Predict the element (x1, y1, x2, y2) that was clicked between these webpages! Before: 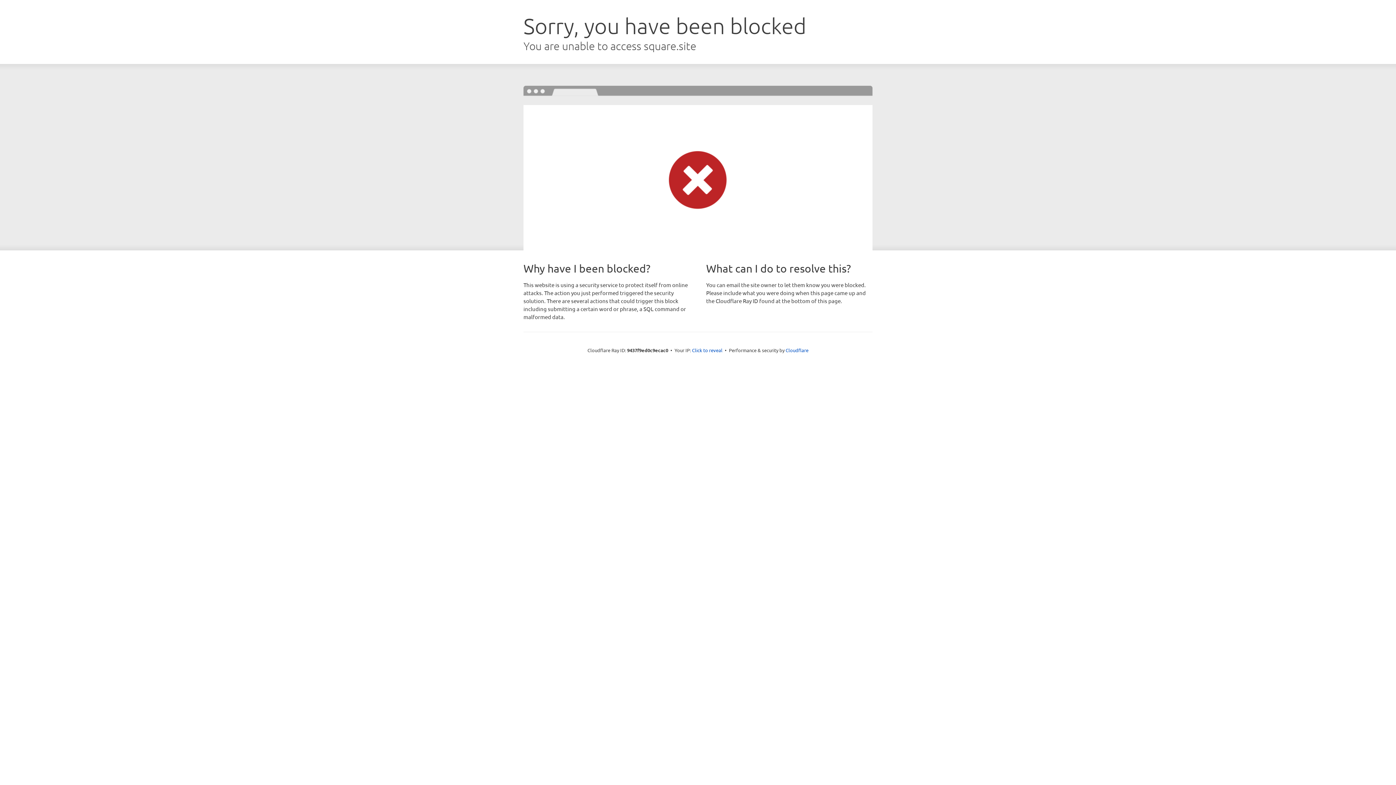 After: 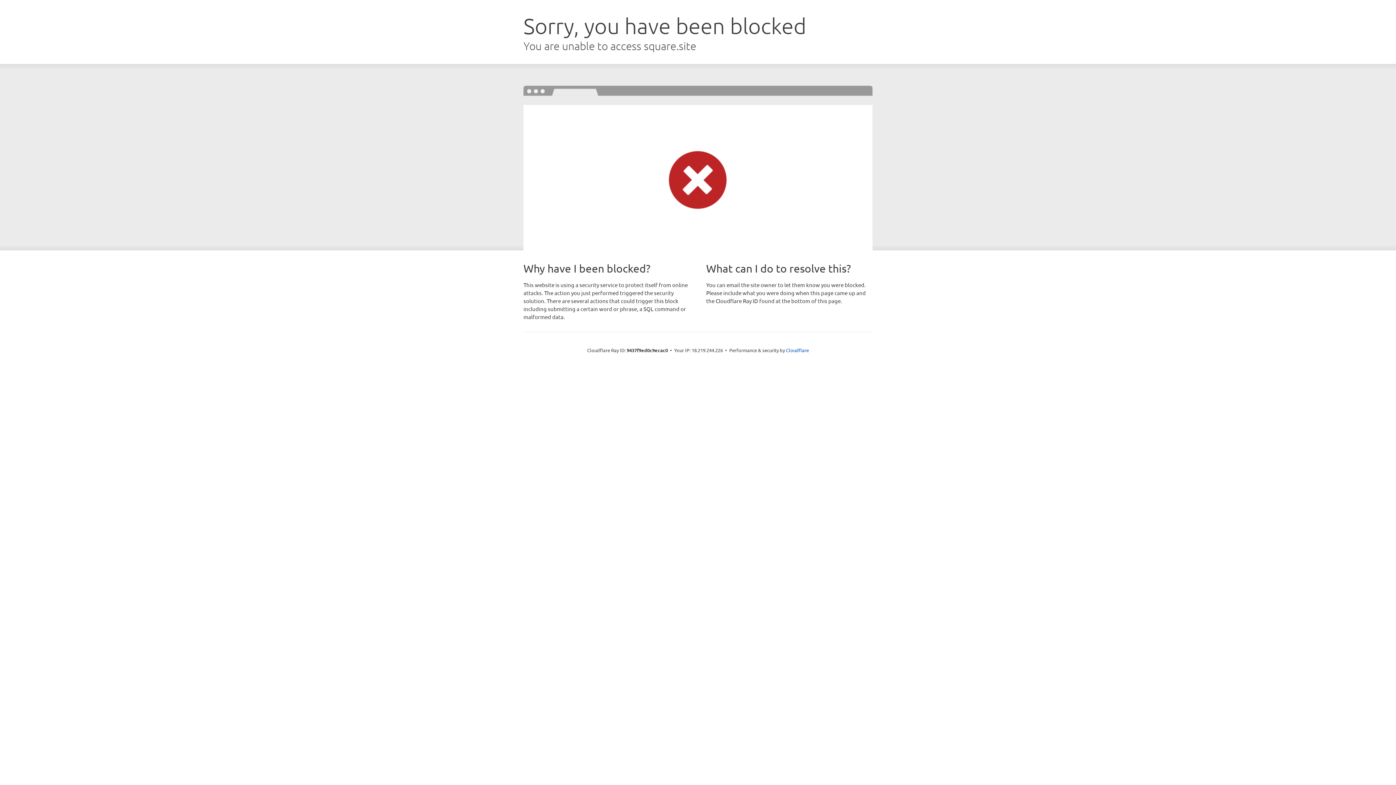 Action: label: Click to reveal bbox: (692, 346, 722, 353)